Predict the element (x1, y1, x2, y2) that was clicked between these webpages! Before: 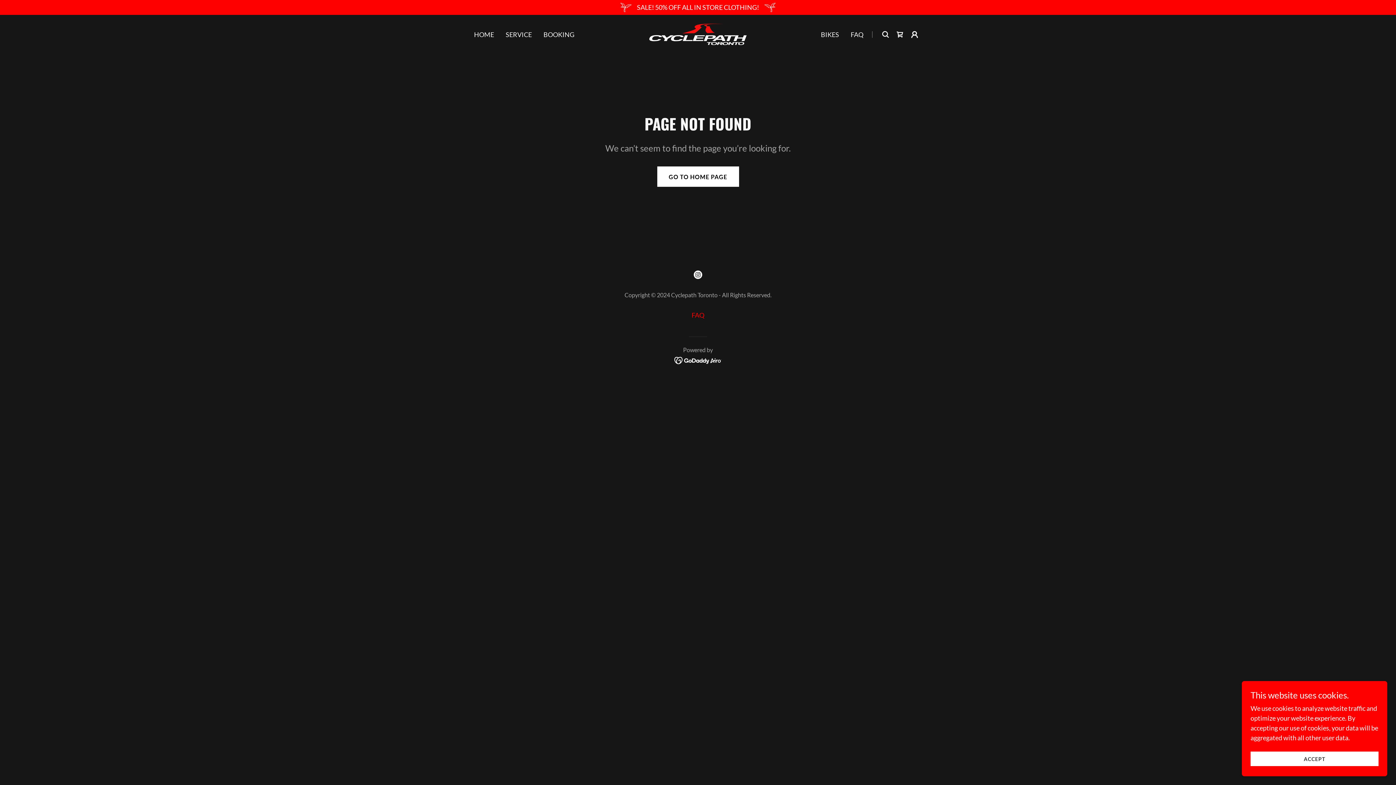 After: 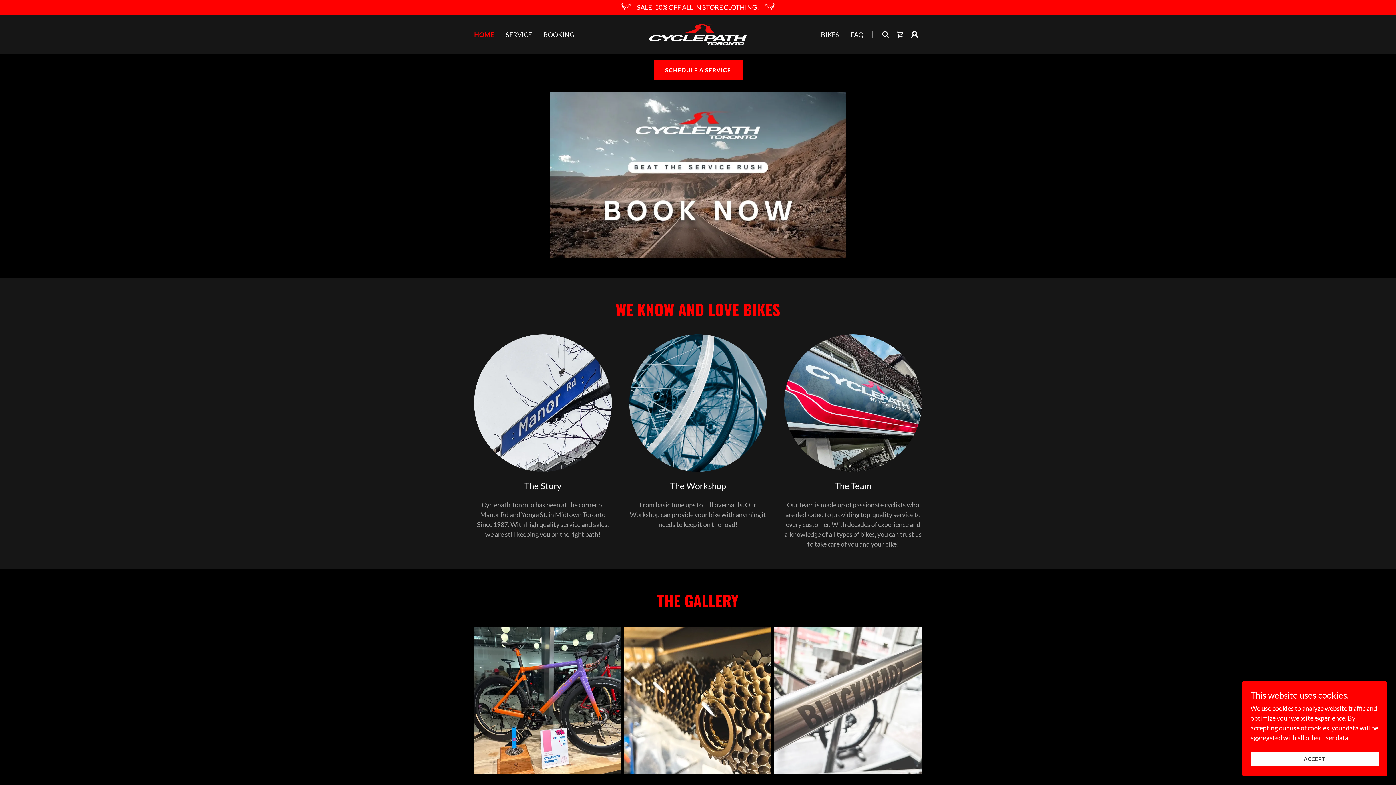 Action: bbox: (646, 29, 749, 37)